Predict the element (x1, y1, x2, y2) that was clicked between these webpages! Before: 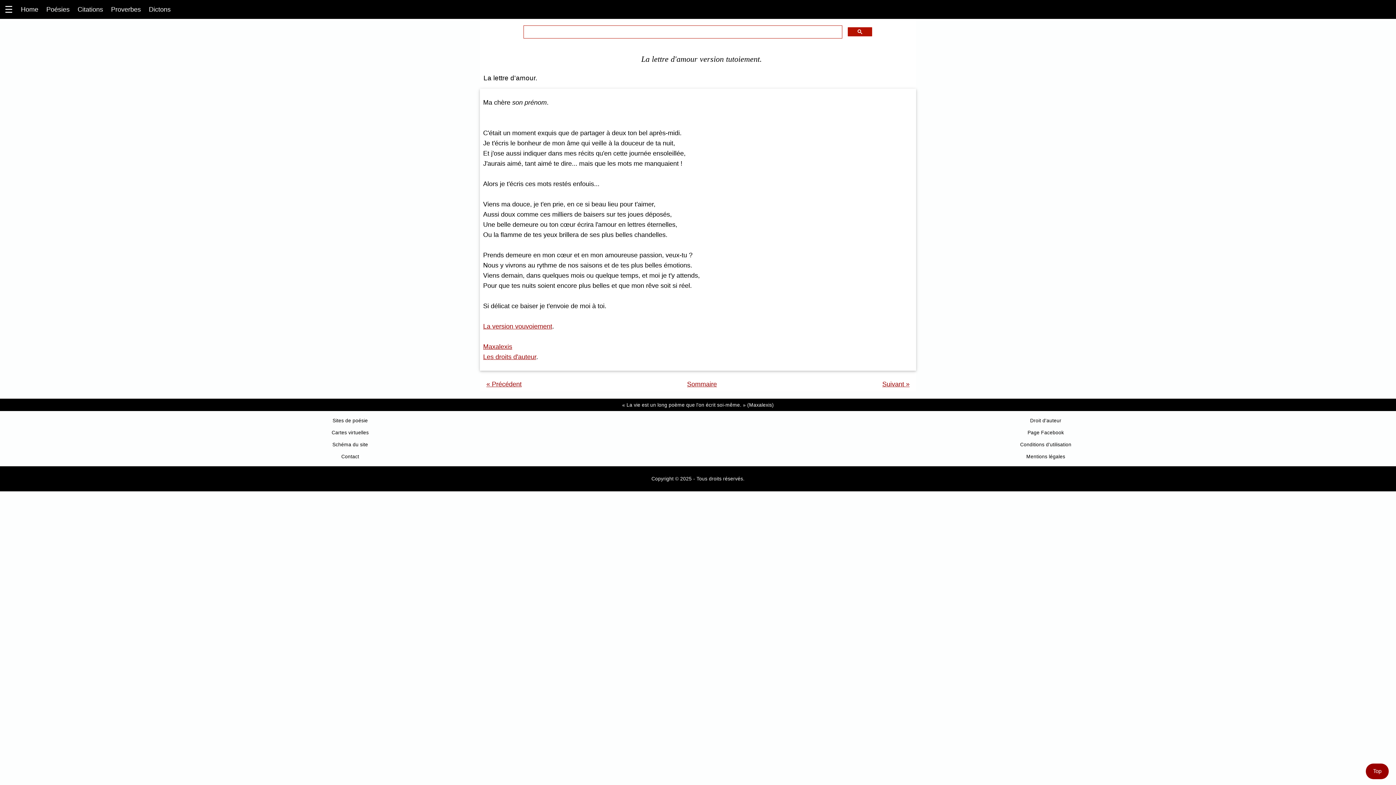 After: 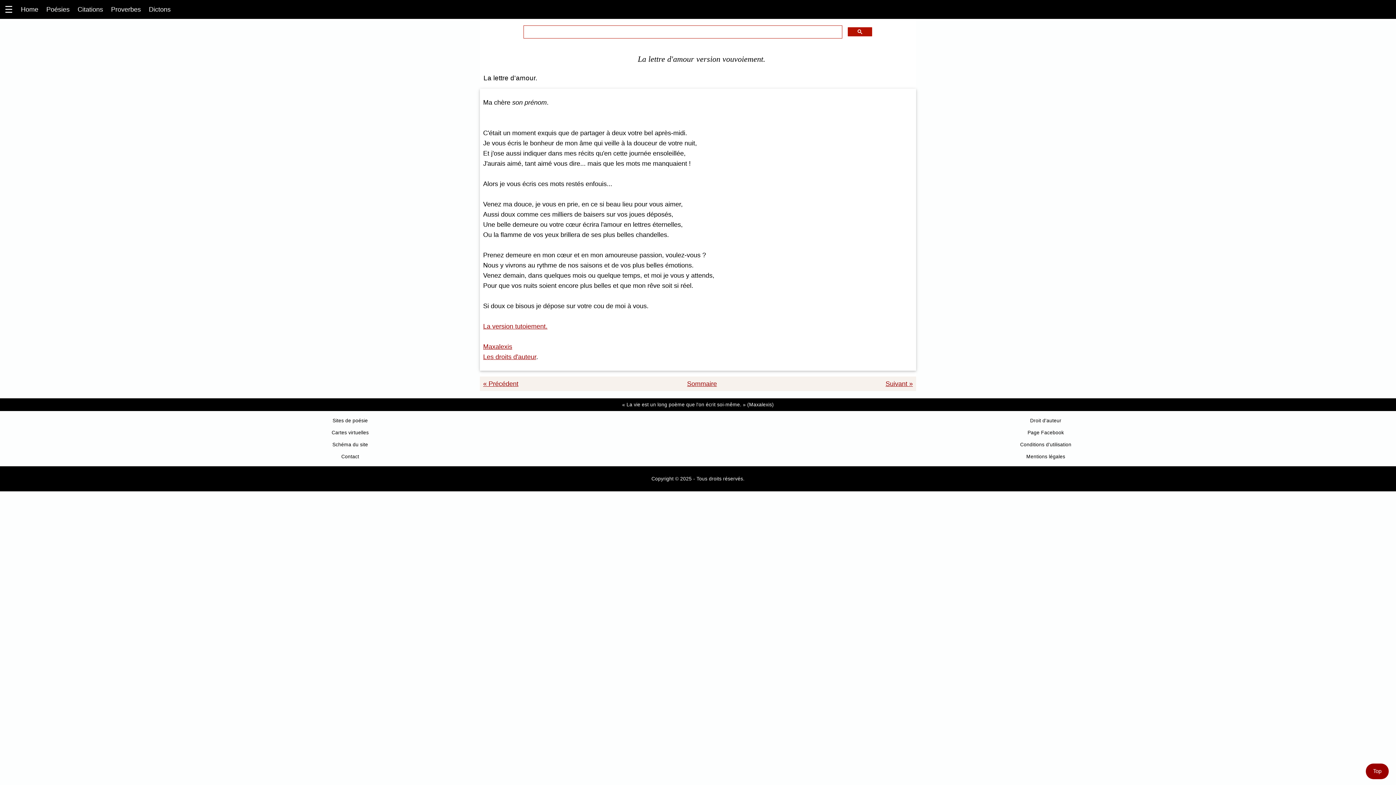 Action: label: La version vouvoiement bbox: (483, 323, 552, 330)